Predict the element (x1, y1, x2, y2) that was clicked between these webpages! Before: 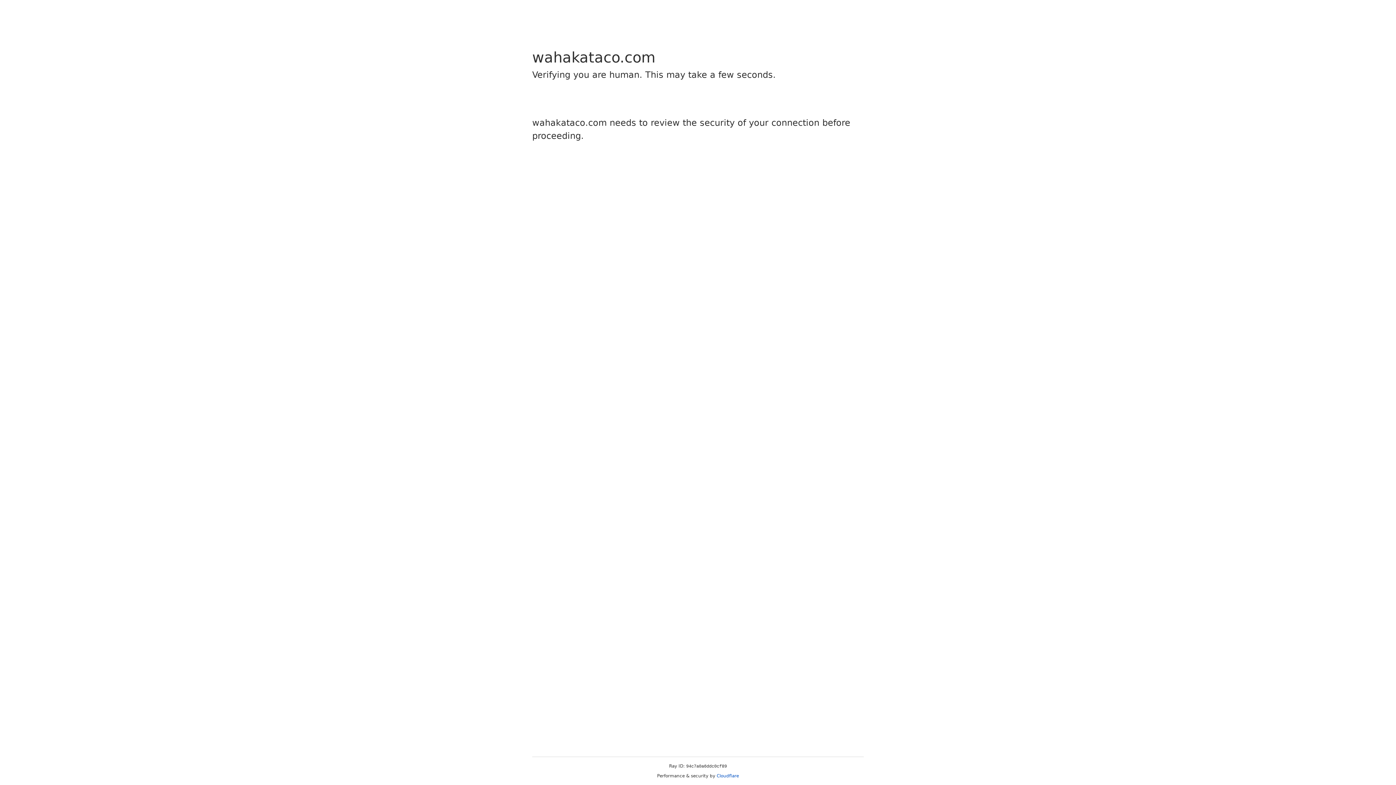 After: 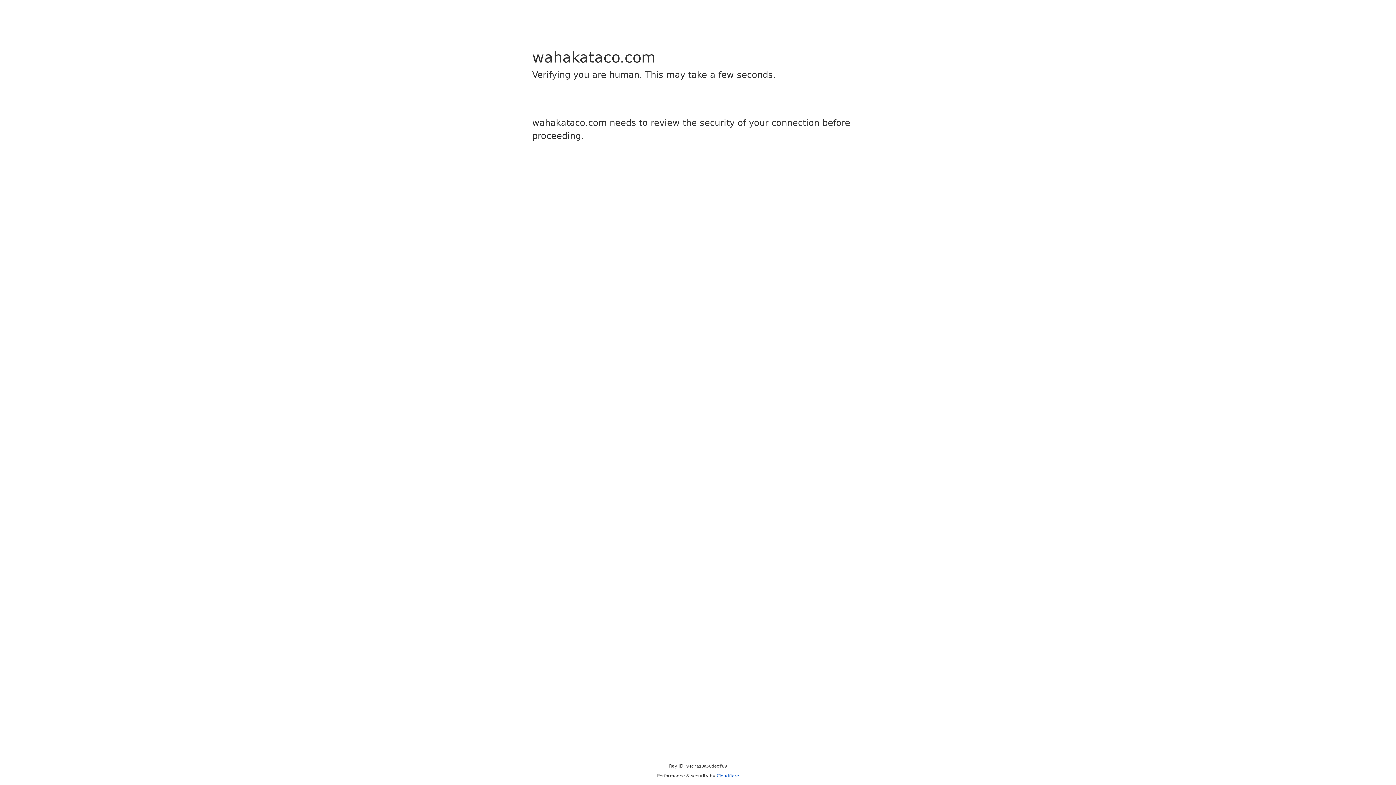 Action: bbox: (716, 773, 739, 778) label: Cloudflare